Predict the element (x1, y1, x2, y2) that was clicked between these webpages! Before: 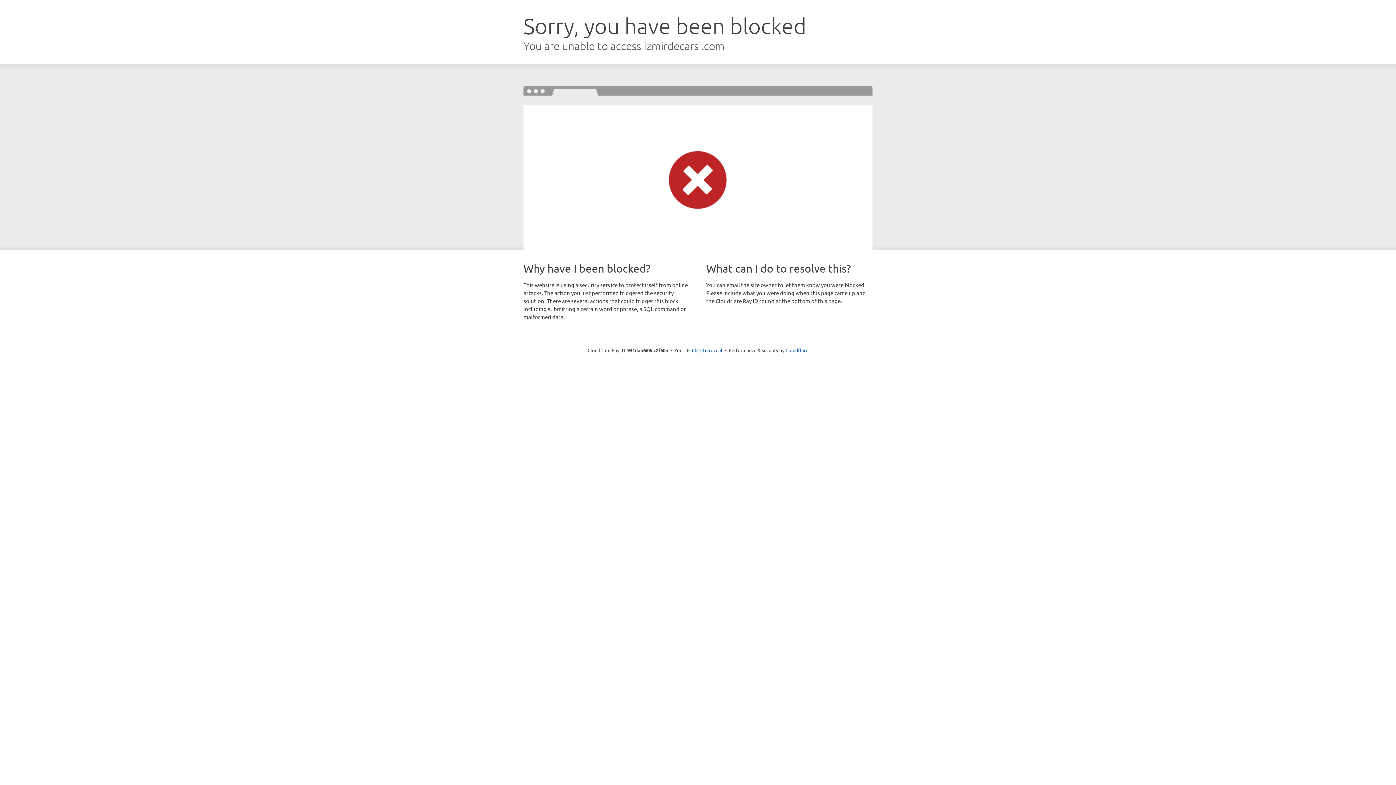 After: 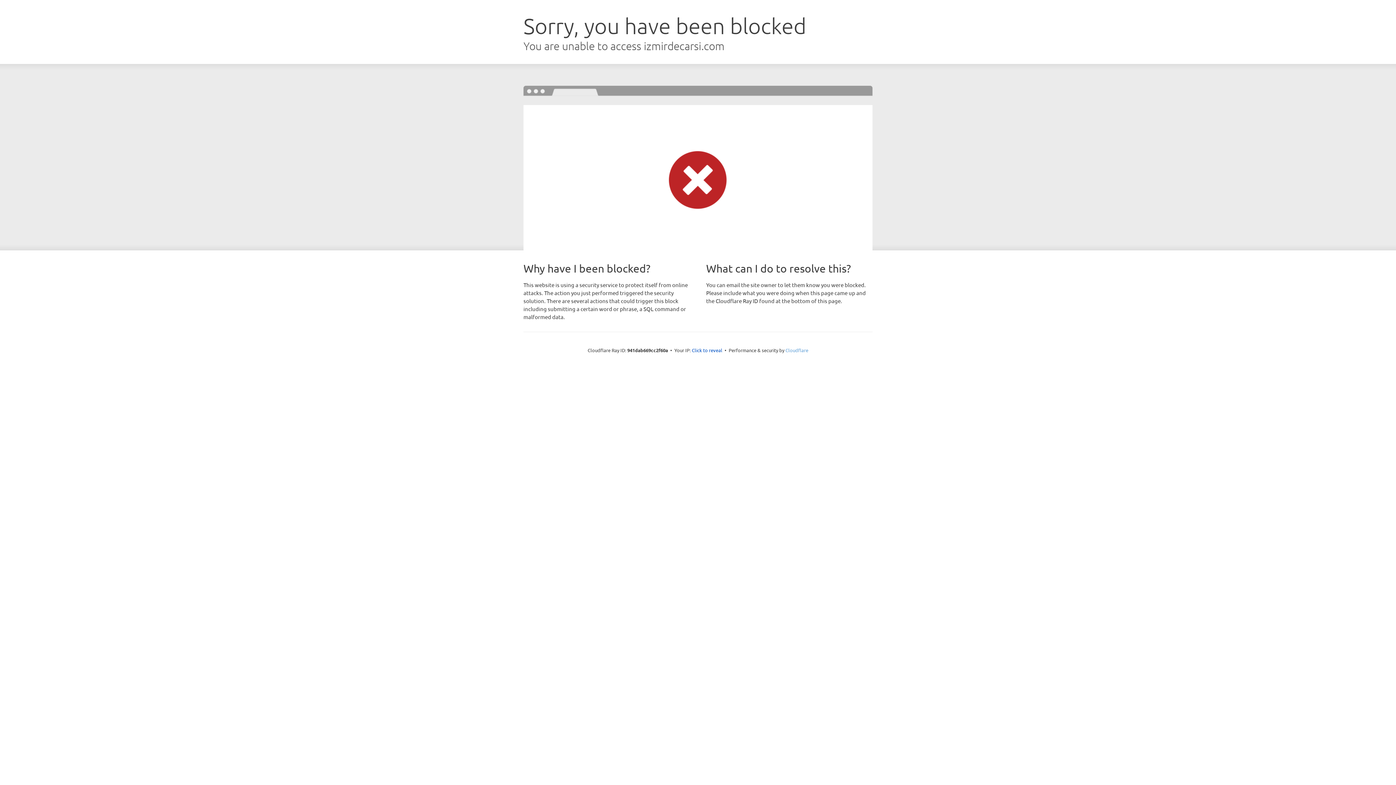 Action: bbox: (785, 347, 808, 353) label: Cloudflare